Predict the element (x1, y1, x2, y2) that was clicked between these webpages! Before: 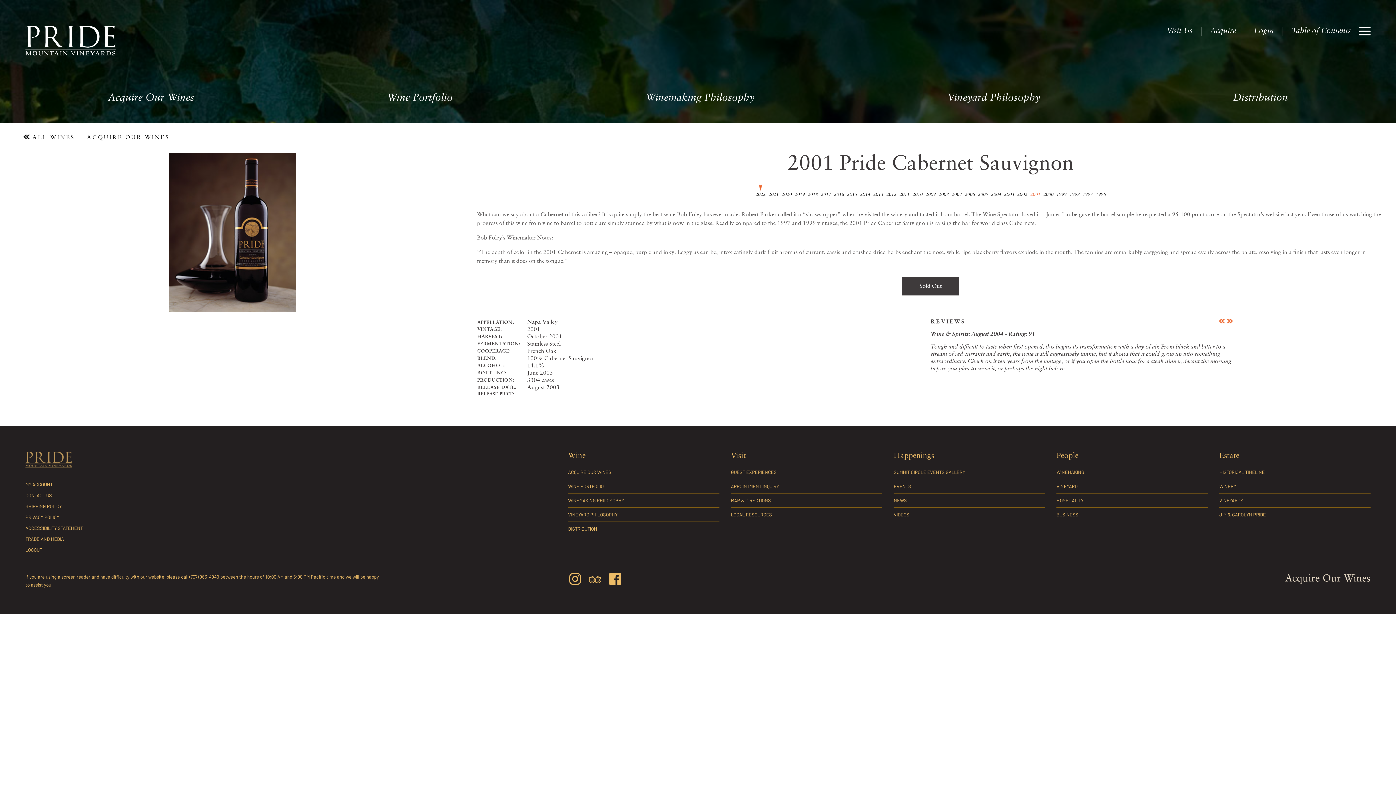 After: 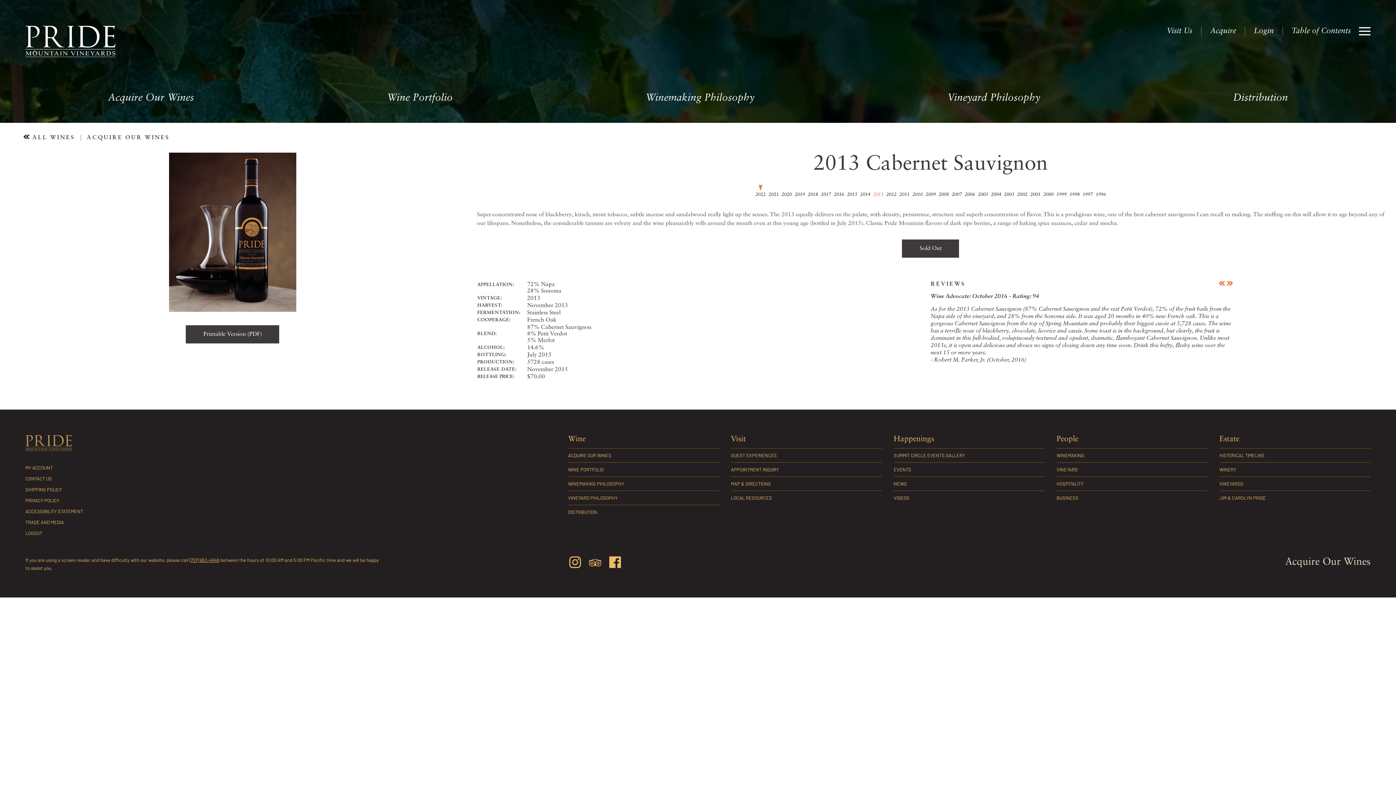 Action: bbox: (873, 192, 883, 197) label: 2013